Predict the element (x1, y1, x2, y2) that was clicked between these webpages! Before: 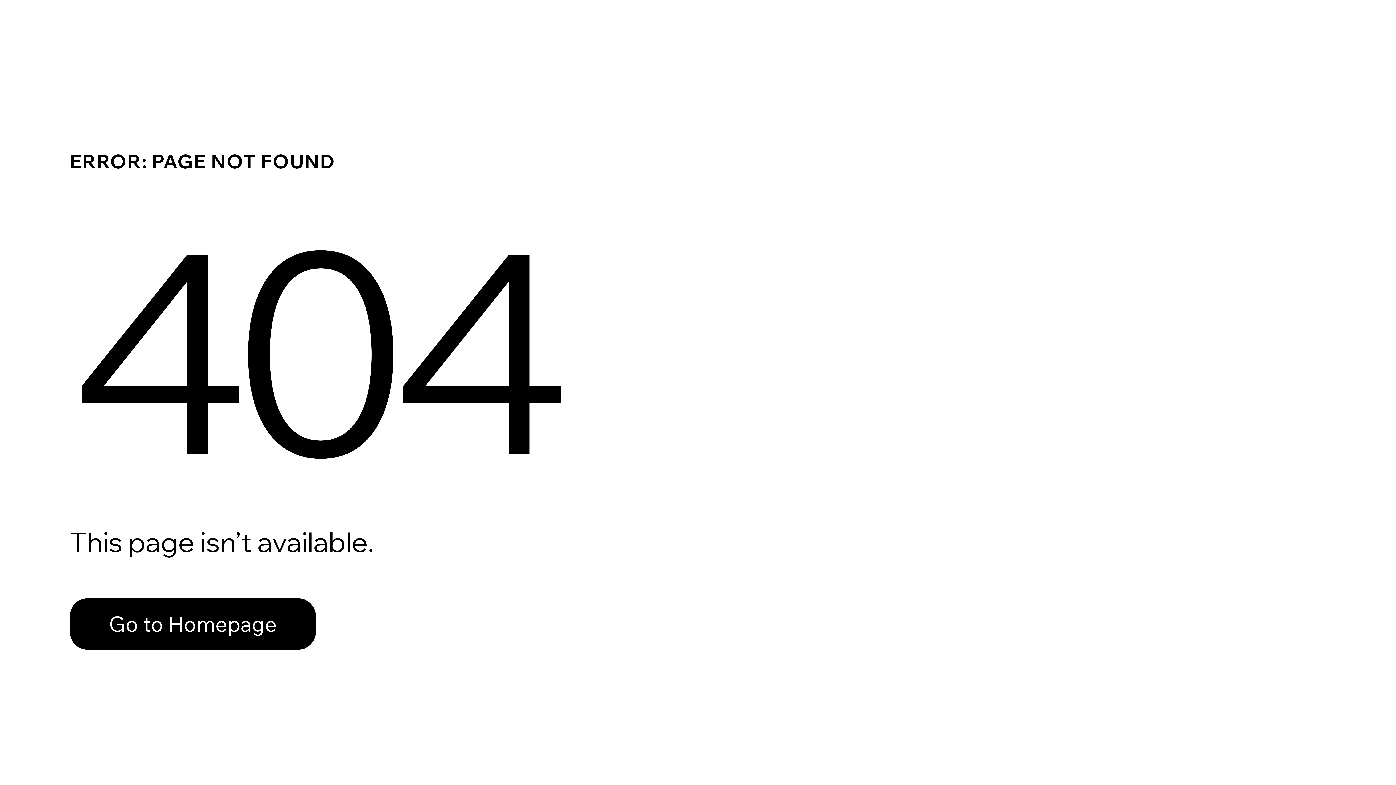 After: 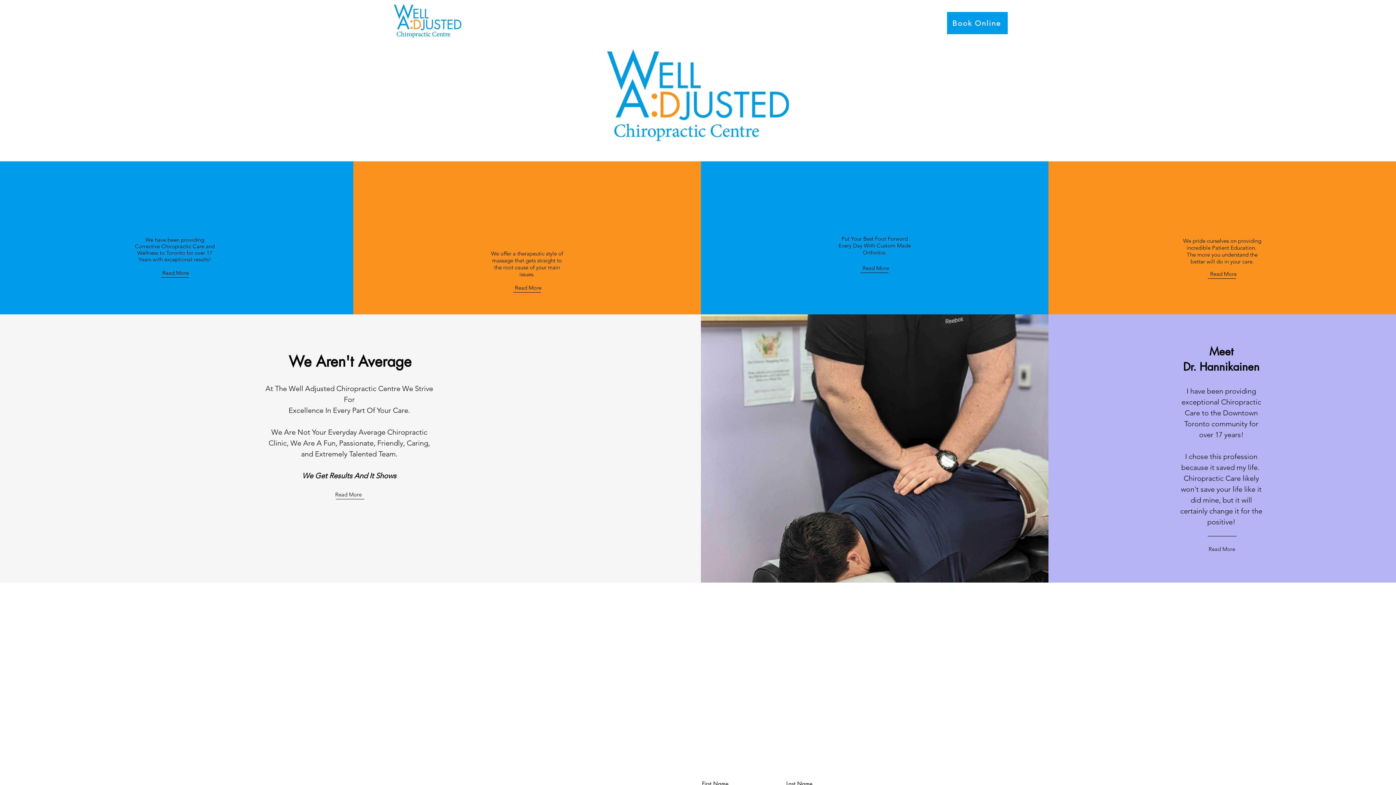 Action: label: Go to Homepage bbox: (69, 598, 316, 650)